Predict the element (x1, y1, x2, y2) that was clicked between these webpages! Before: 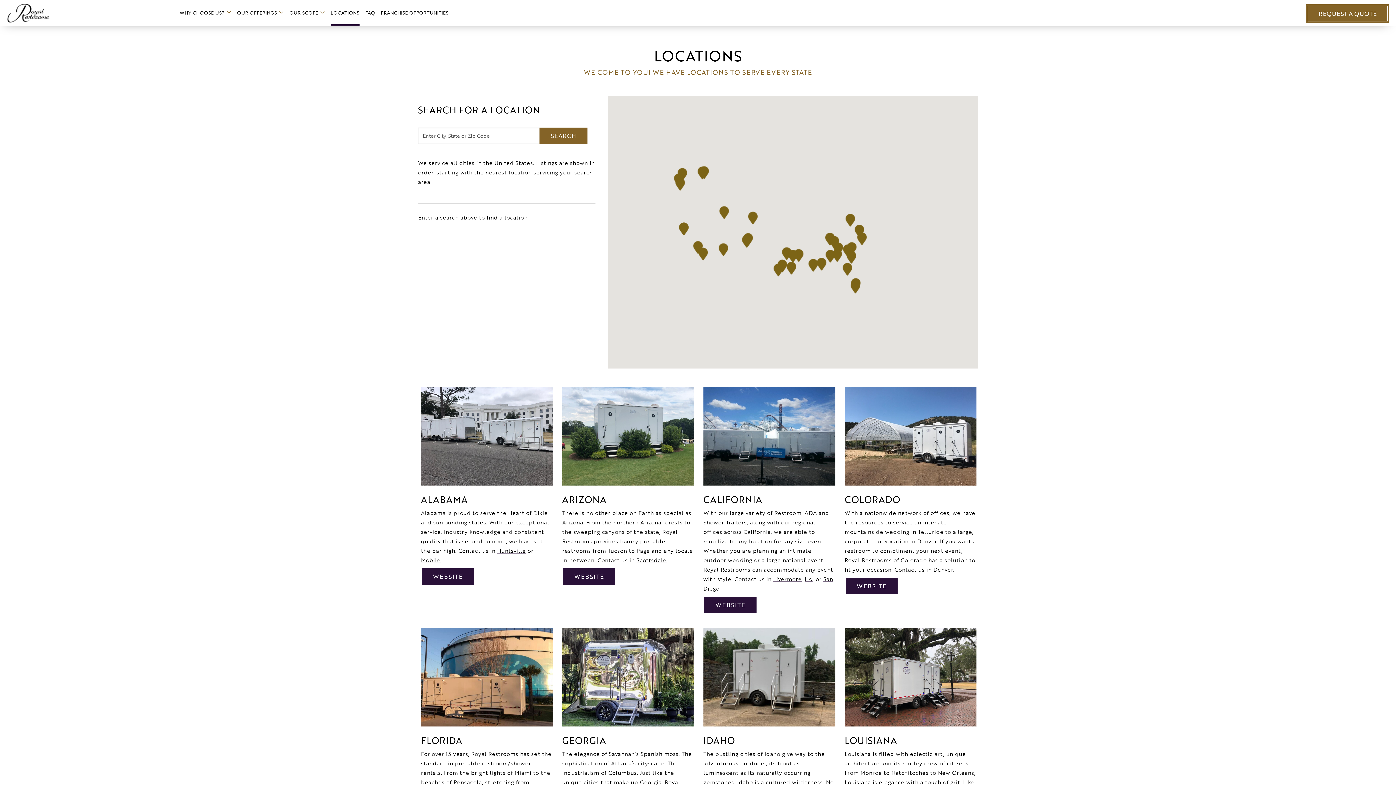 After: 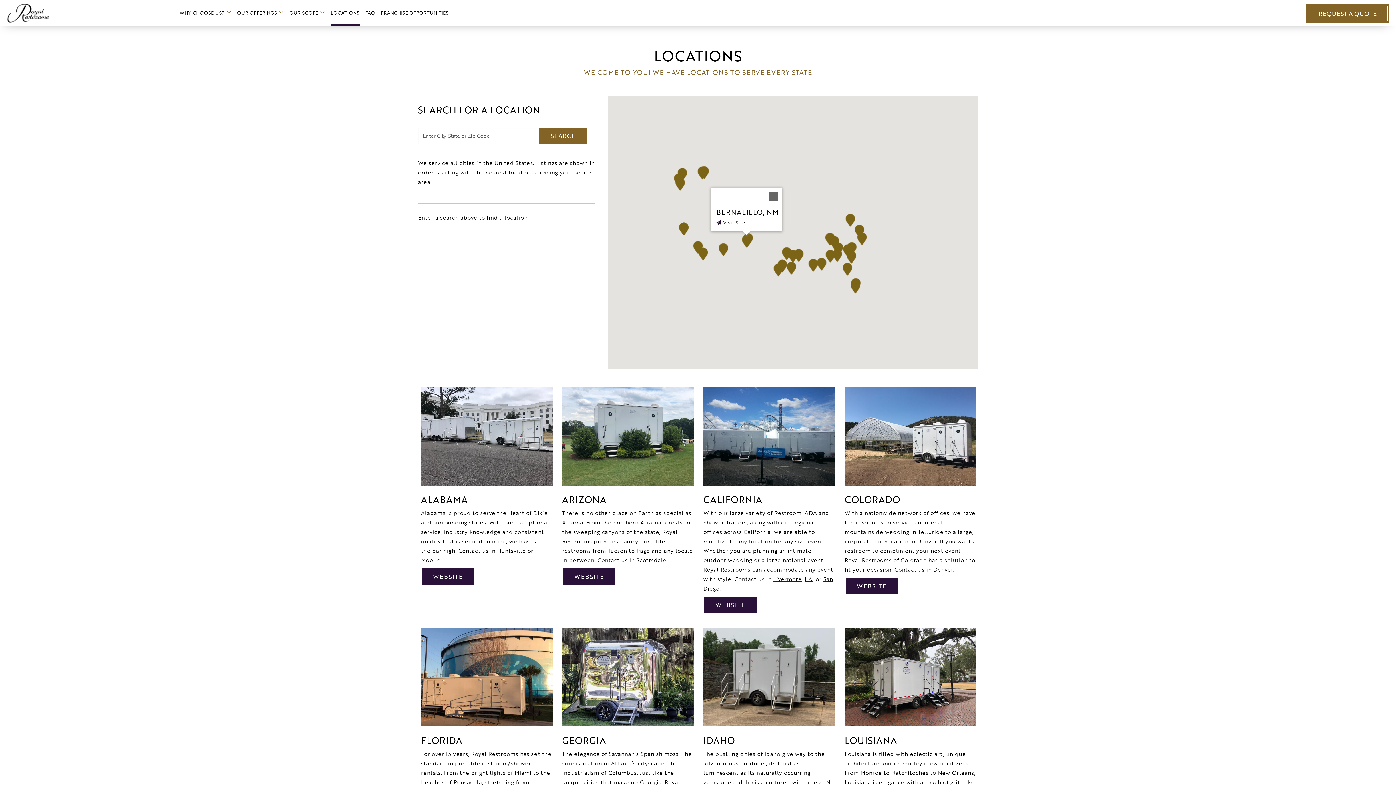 Action: bbox: (741, 234, 751, 248) label: Bernalillo, NM